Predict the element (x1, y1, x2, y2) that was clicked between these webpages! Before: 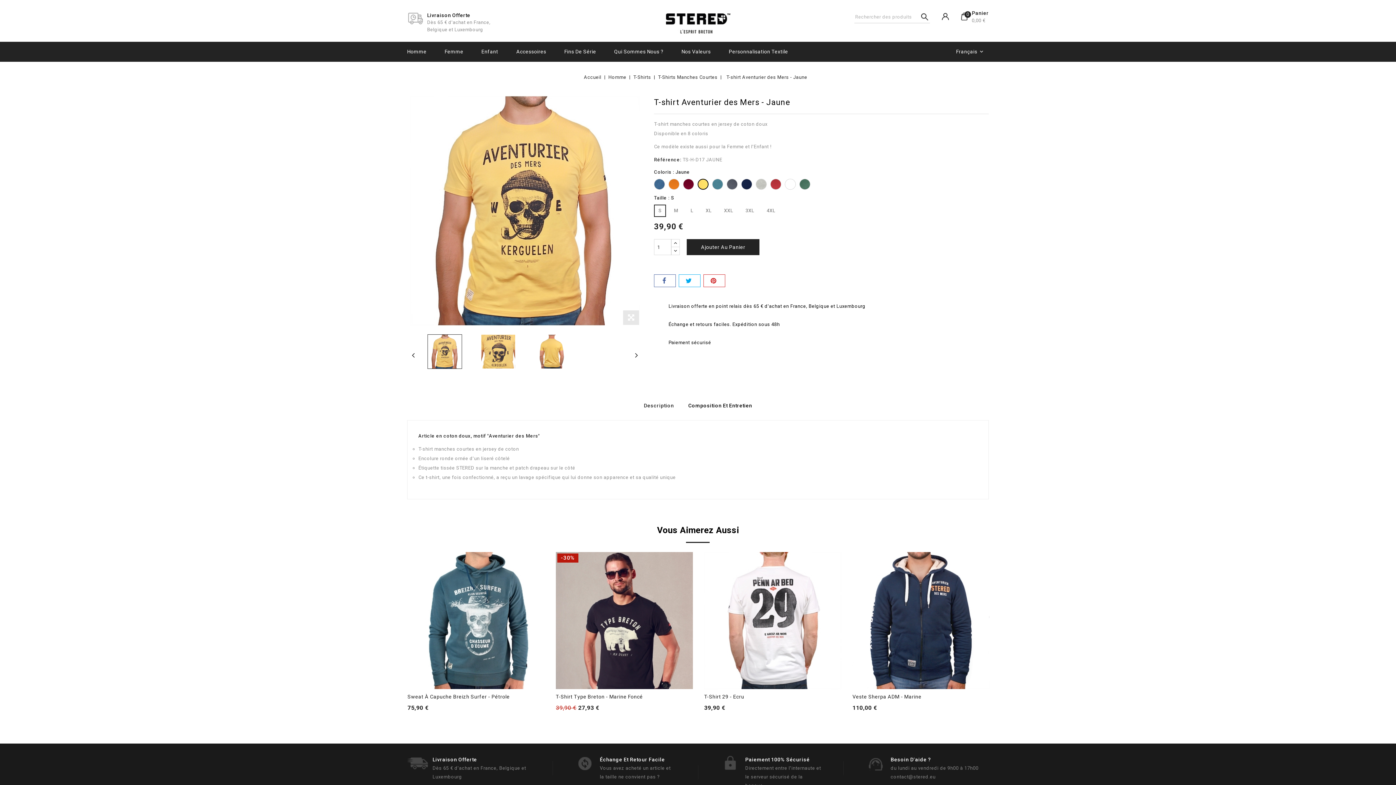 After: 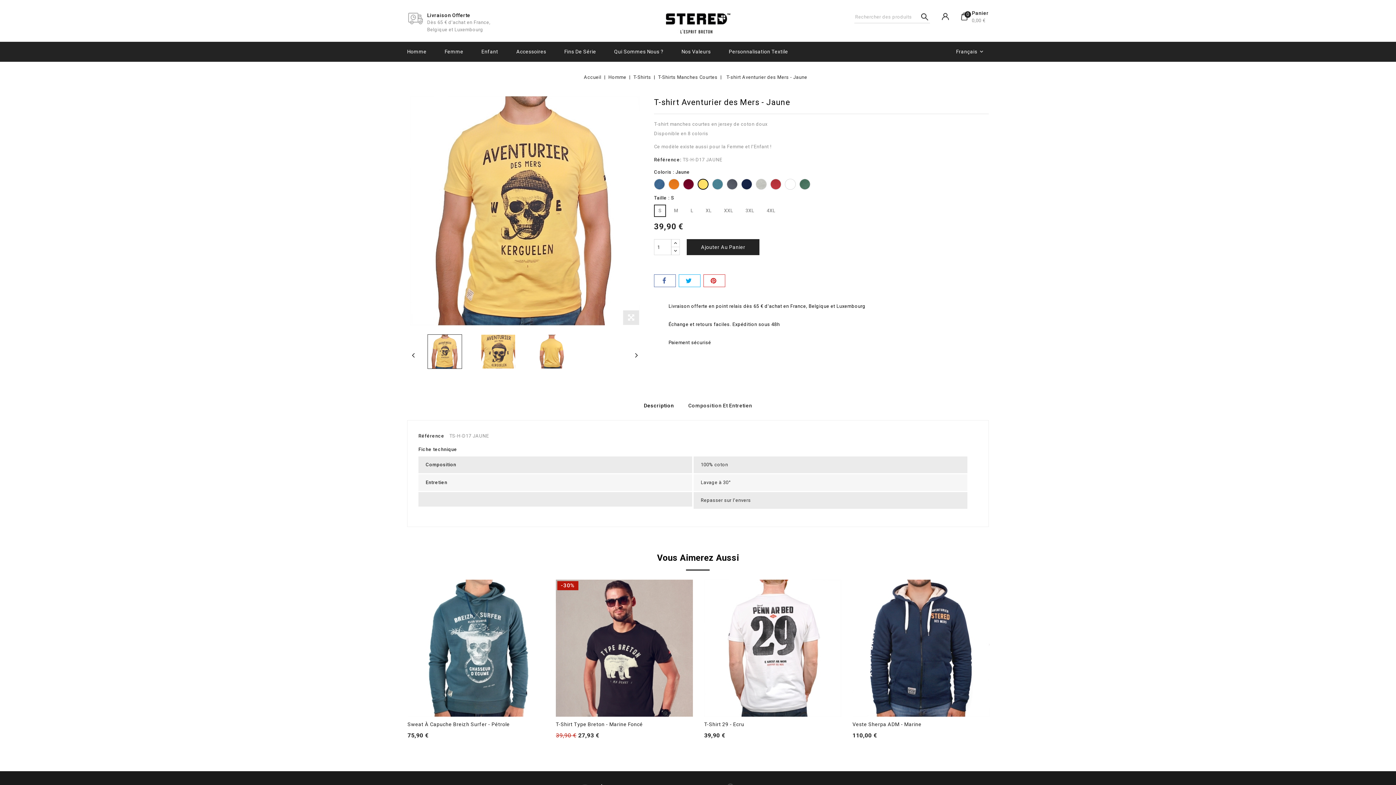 Action: label: Composition Et Entretien bbox: (683, 398, 757, 413)